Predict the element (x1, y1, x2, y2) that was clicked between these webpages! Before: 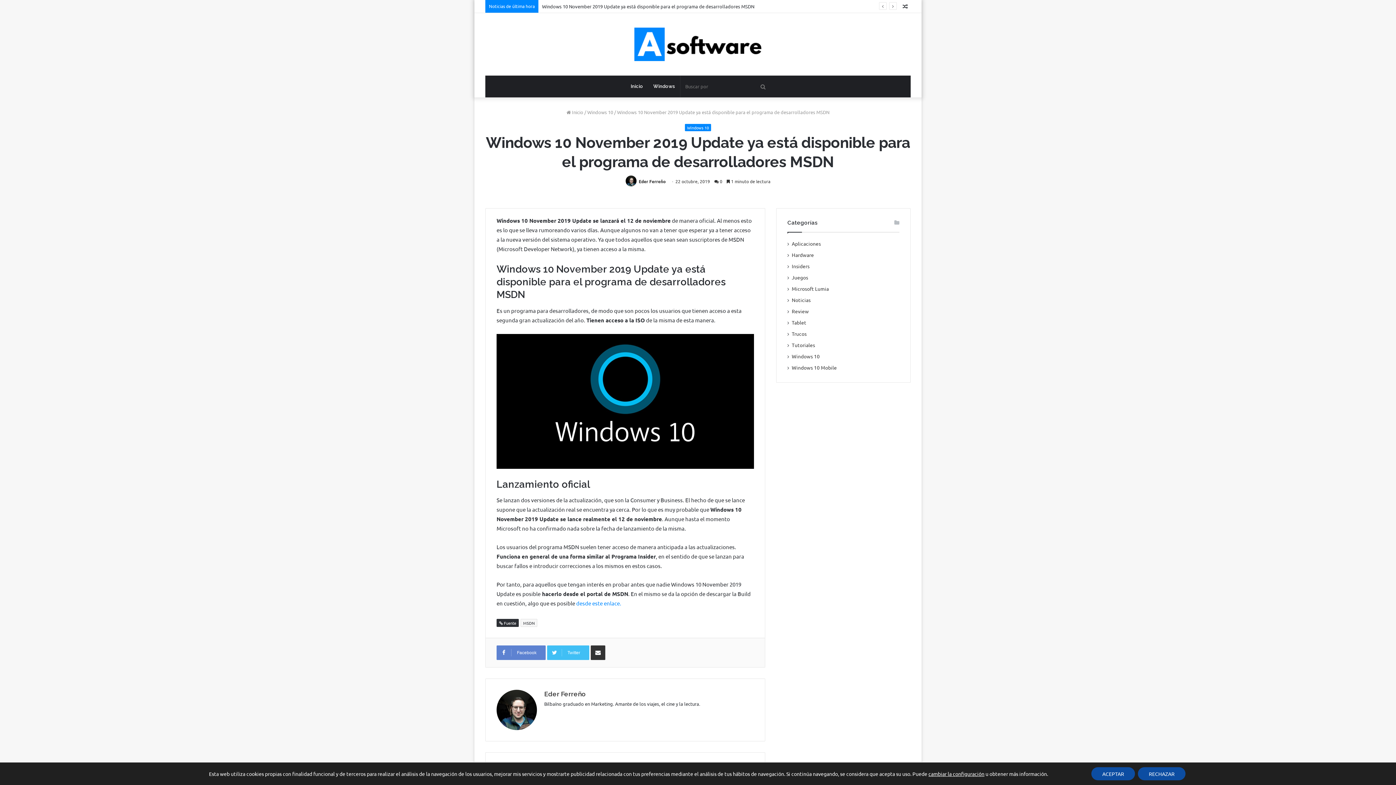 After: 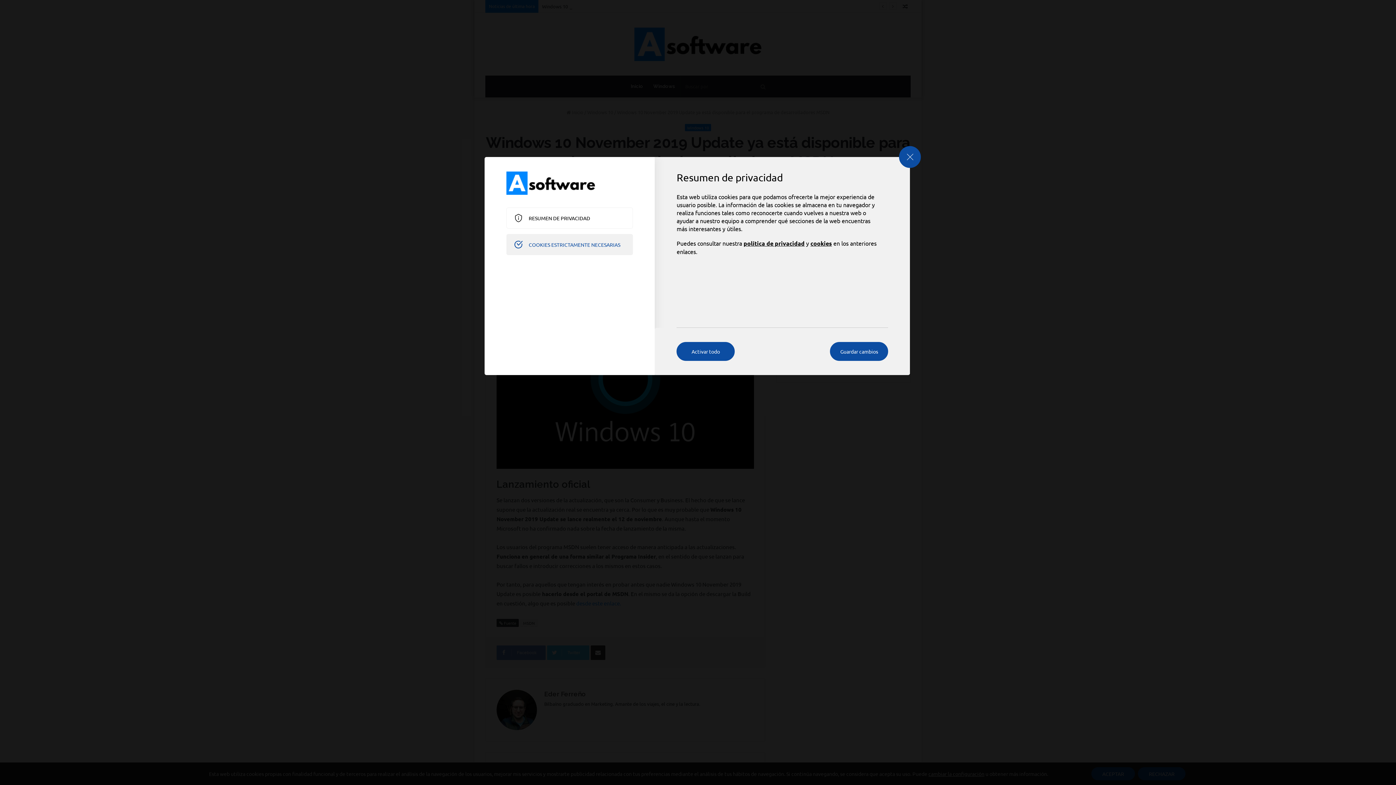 Action: label: cambiar la configuración bbox: (928, 770, 984, 777)